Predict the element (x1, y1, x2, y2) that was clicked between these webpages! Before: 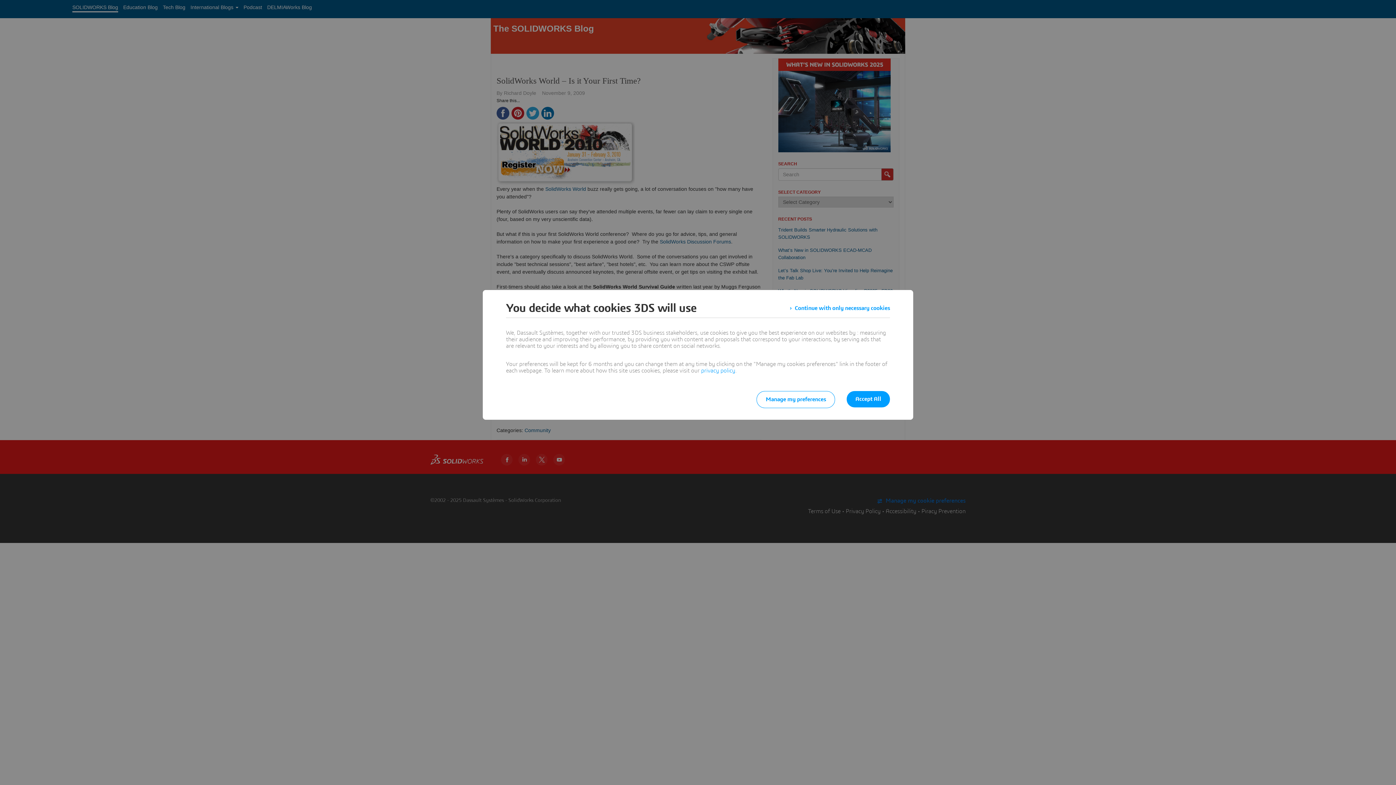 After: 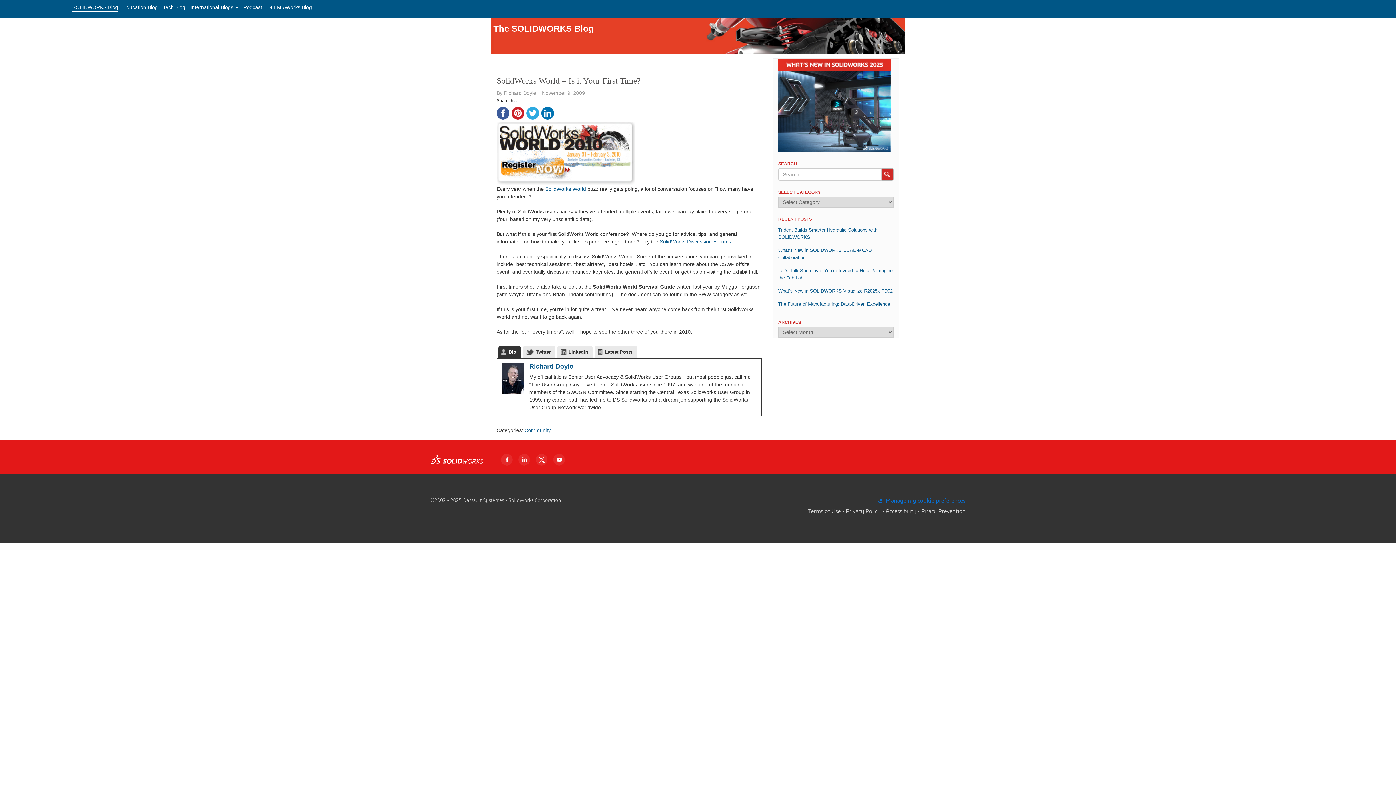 Action: label: Continue with only necessary cookies bbox: (789, 301, 890, 314)